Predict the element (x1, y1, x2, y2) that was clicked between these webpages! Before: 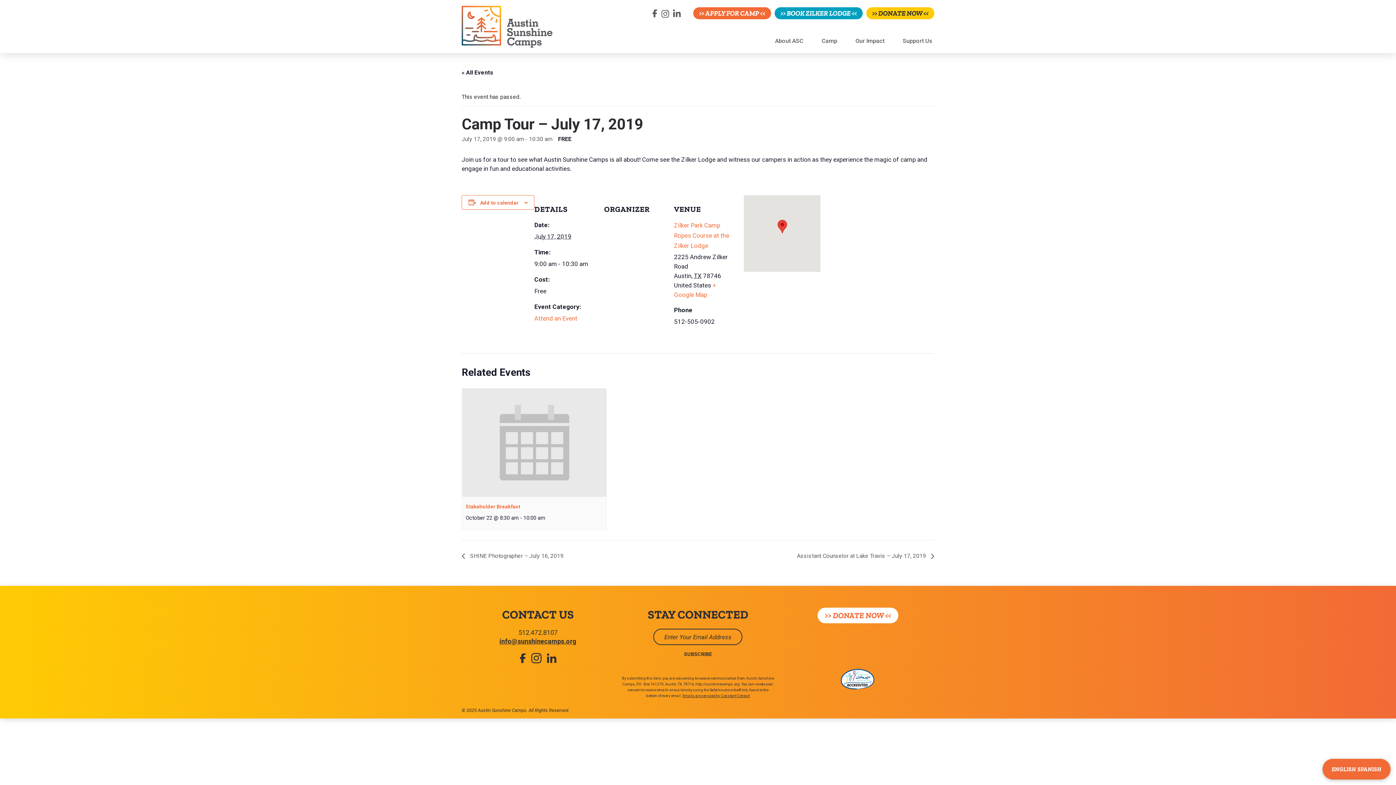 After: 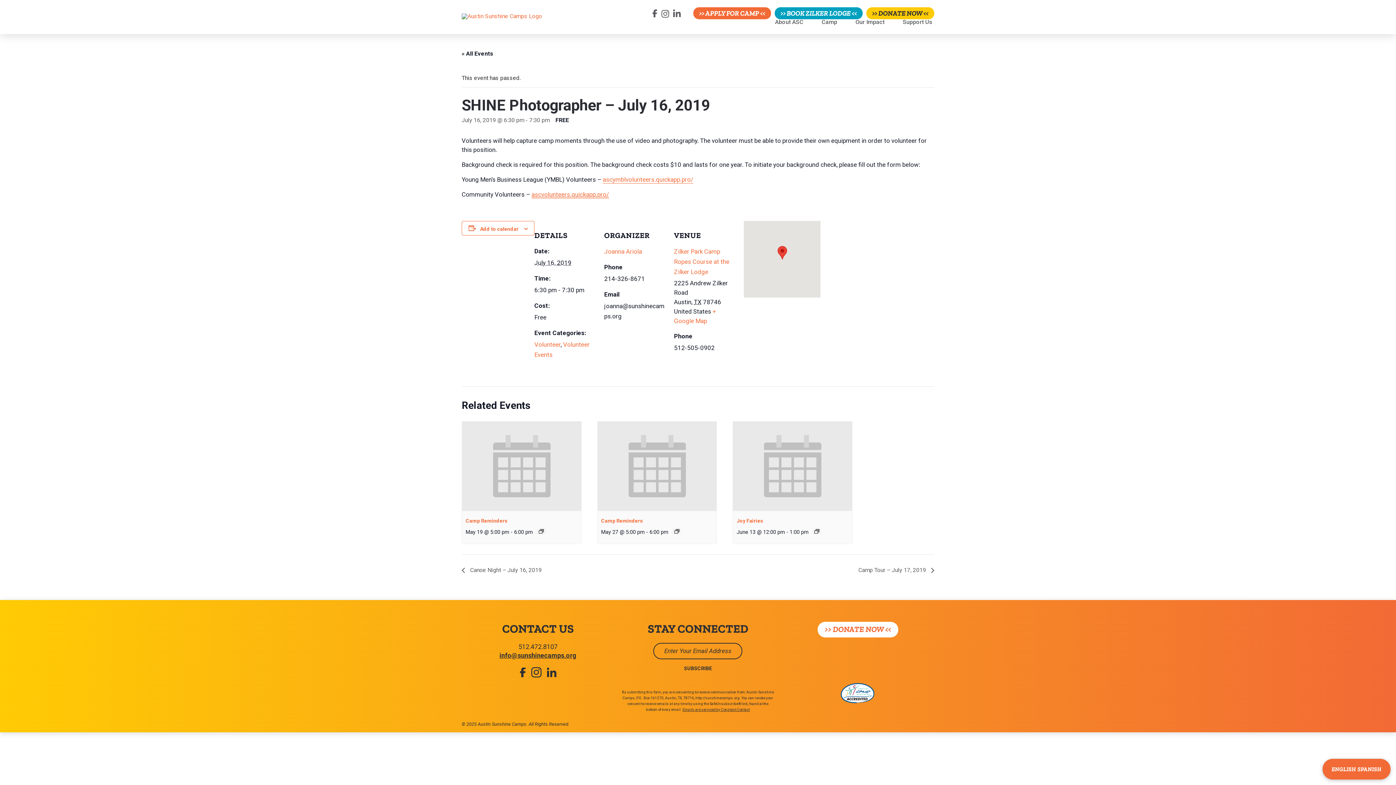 Action: label:  SHINE Photographer – July 16, 2019 bbox: (461, 552, 567, 559)